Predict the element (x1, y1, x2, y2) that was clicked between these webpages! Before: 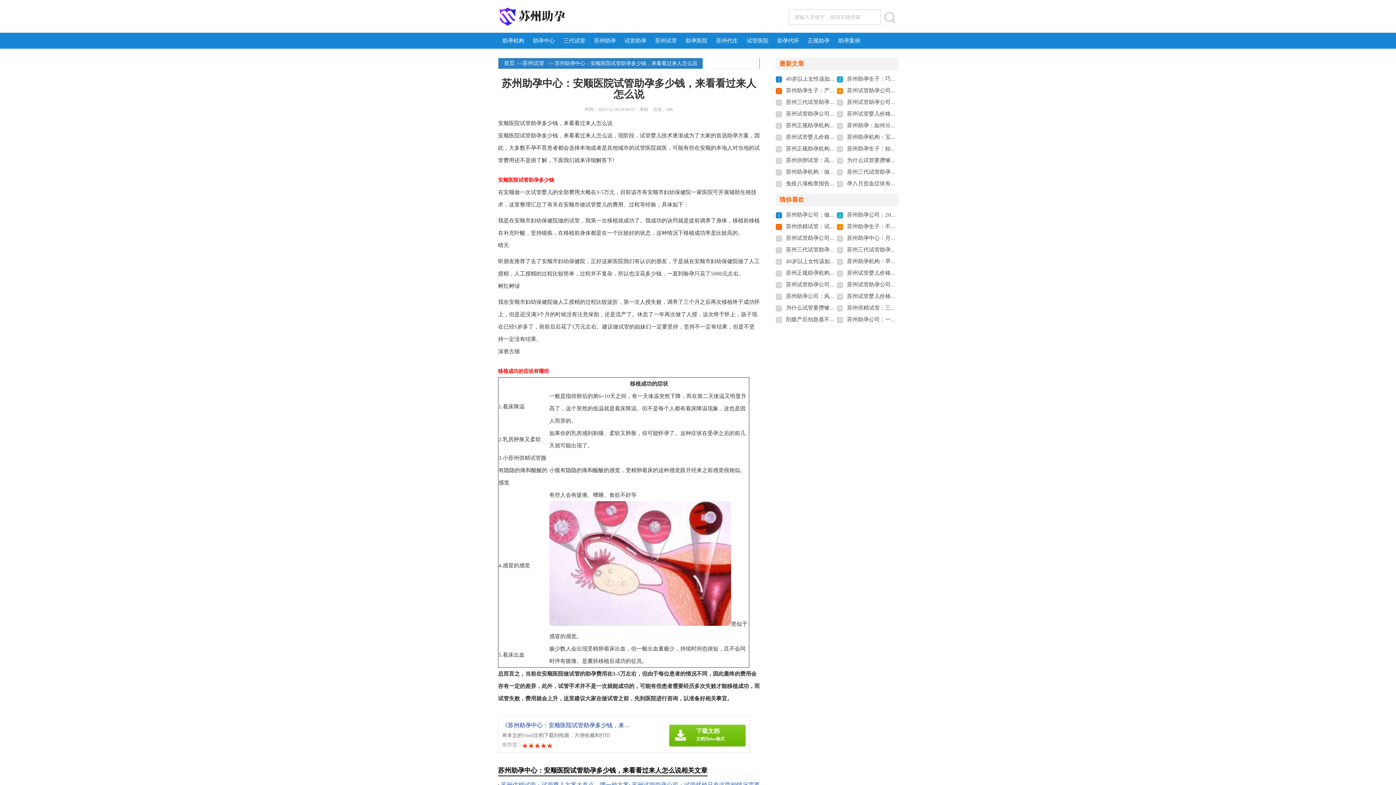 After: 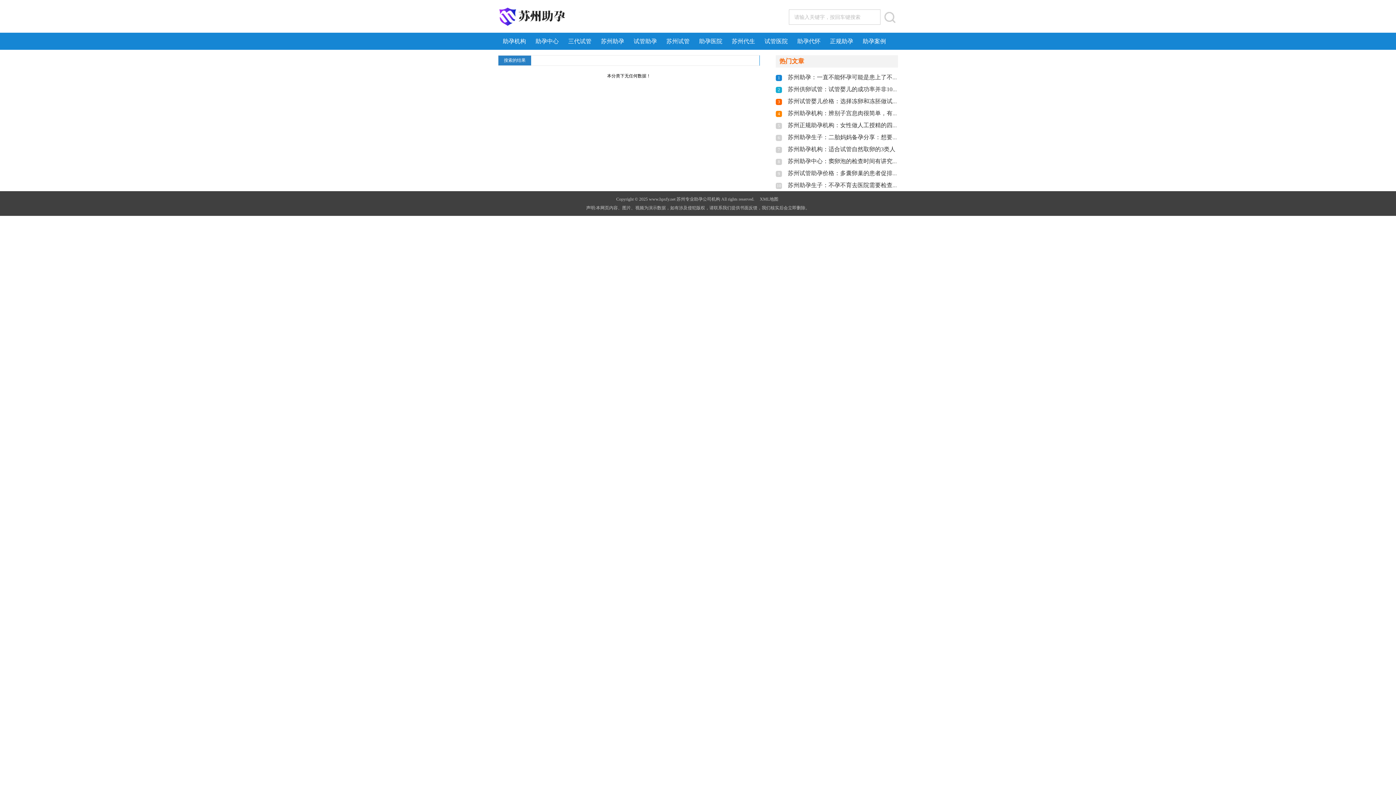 Action: bbox: (883, 9, 898, 24)